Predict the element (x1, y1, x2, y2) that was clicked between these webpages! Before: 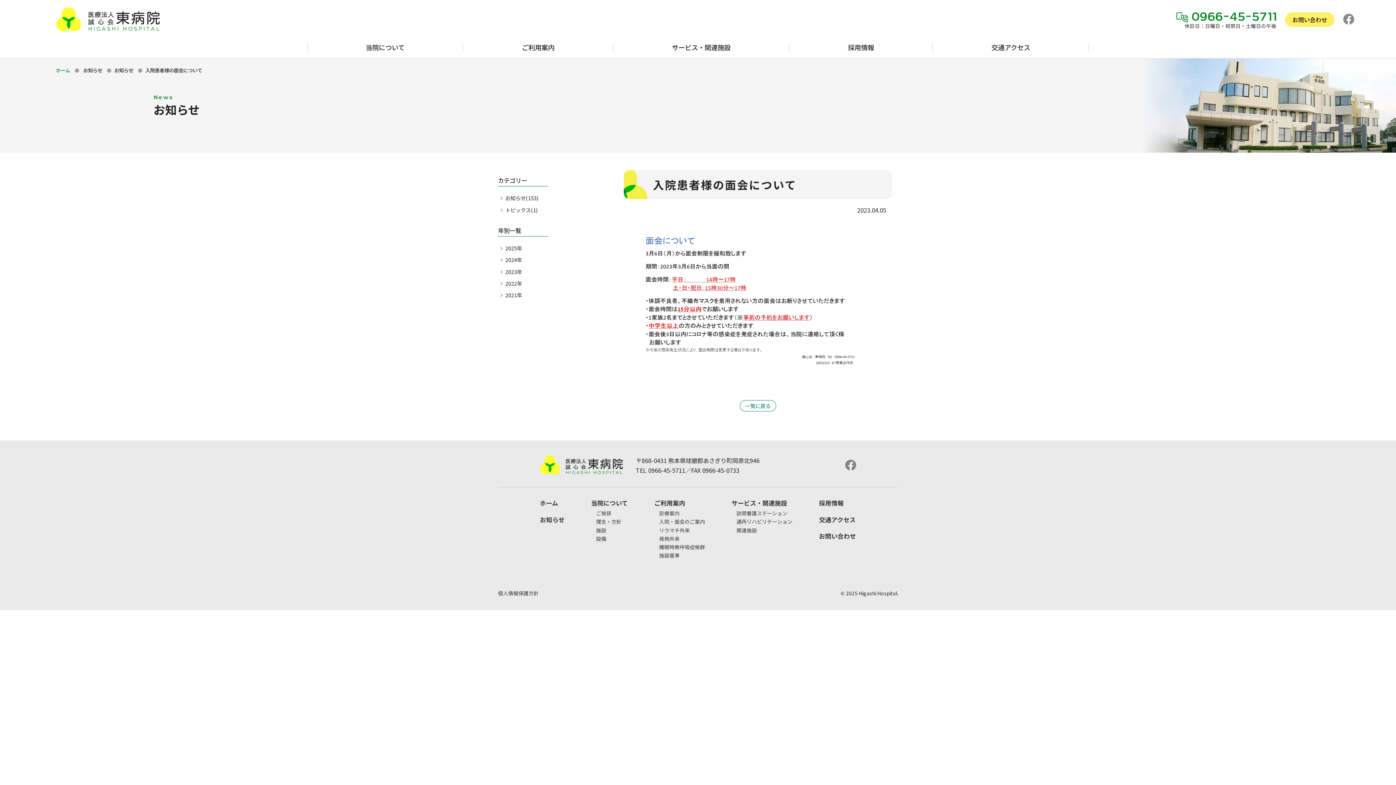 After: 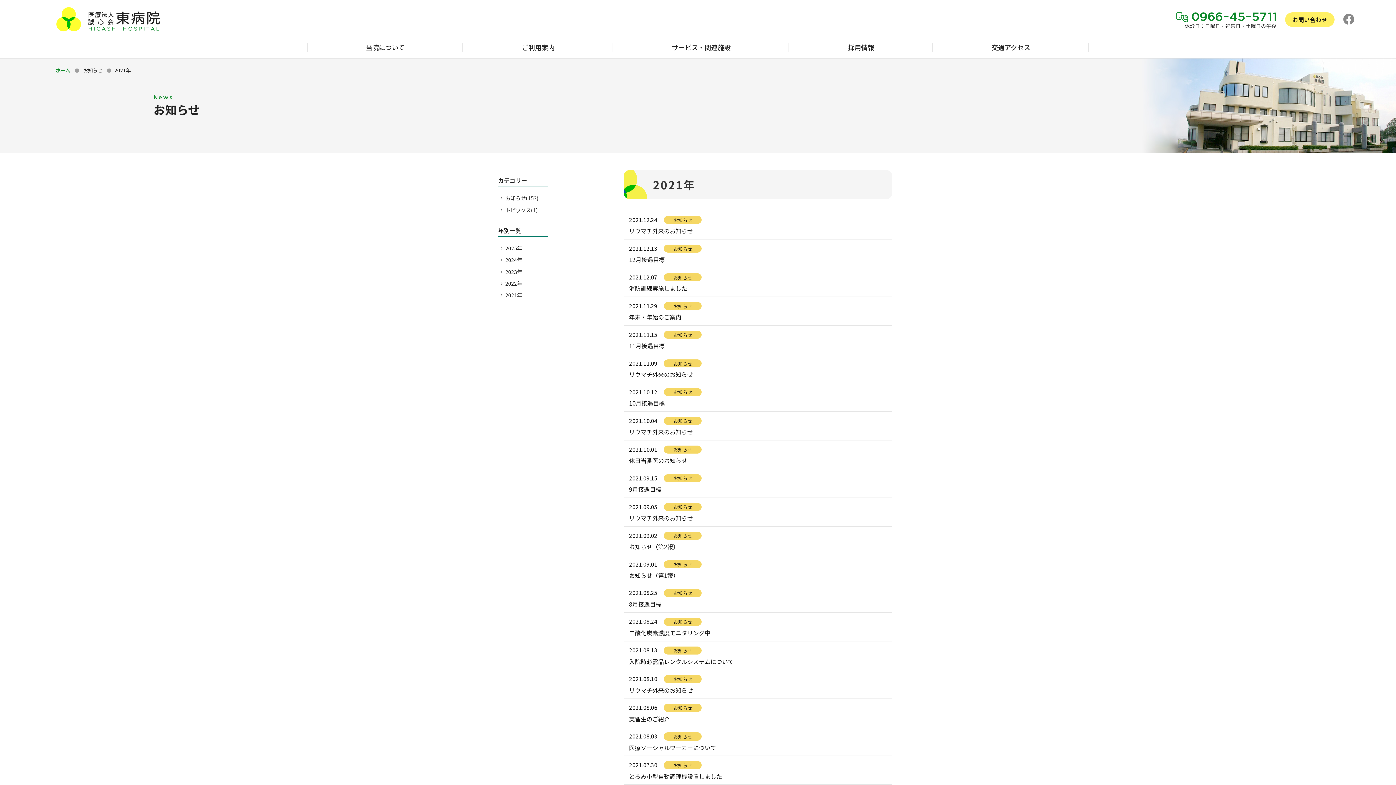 Action: label: 2021年 bbox: (498, 289, 548, 301)